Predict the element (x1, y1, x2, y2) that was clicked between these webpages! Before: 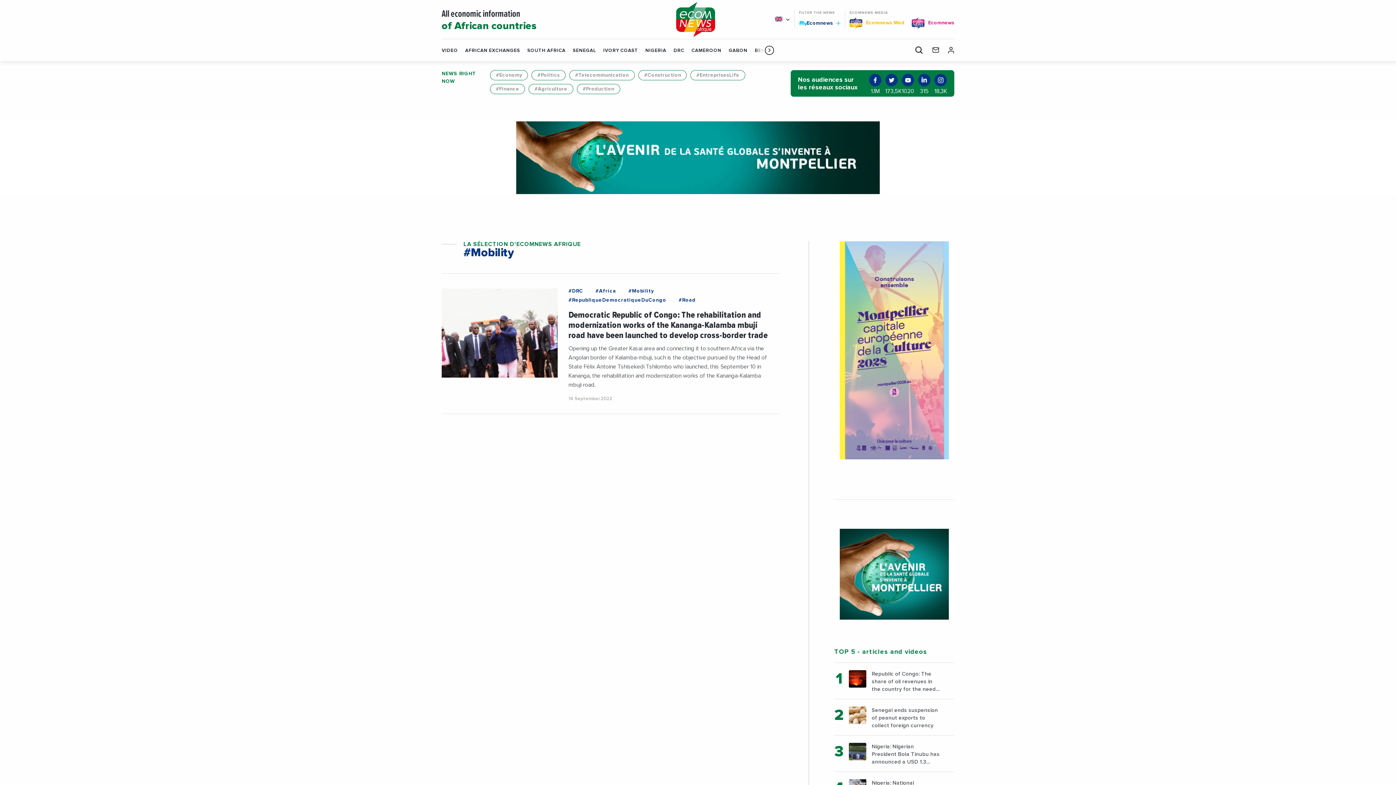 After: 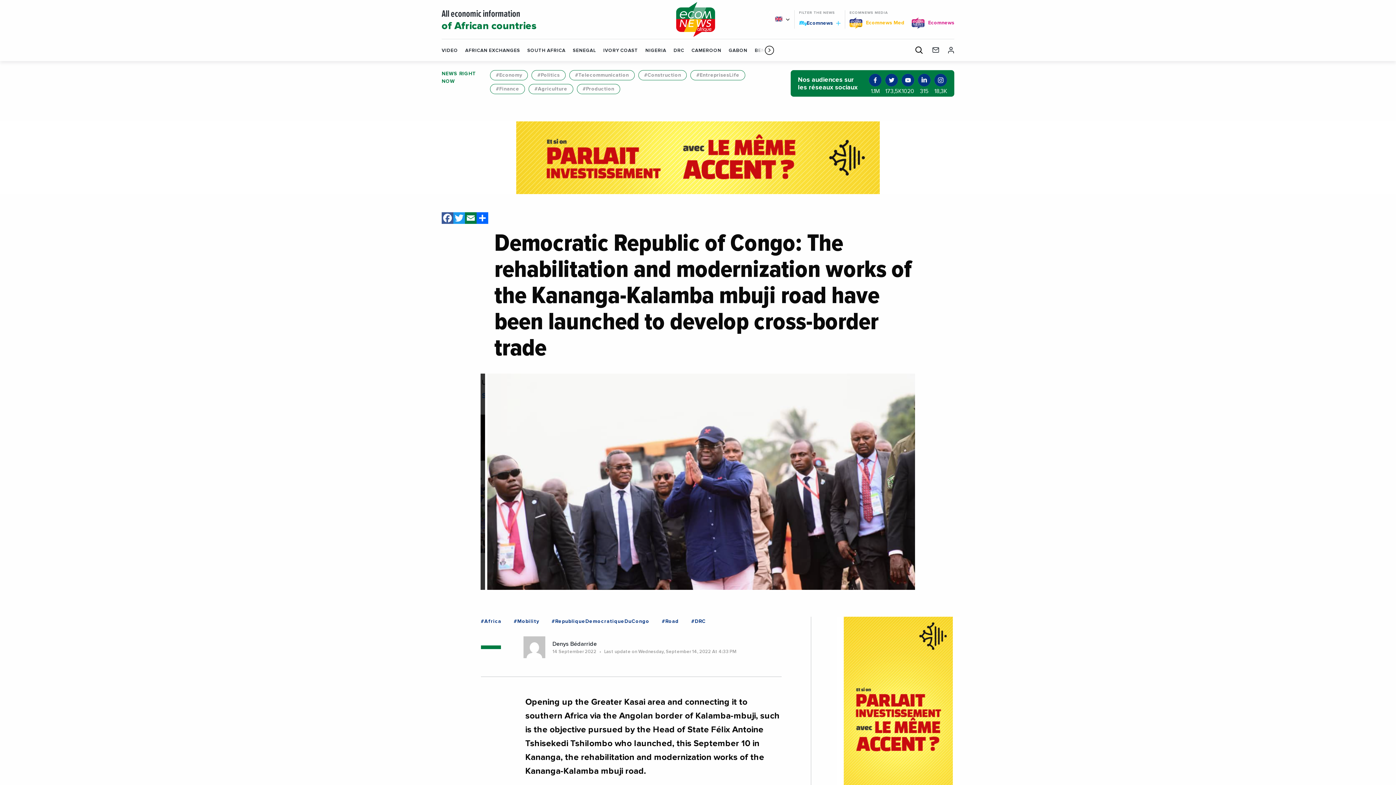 Action: bbox: (568, 344, 769, 389) label: Opening up the Greater Kasai area and connecting it to southern Africa via the Angolan border of Kalamba-mbuji, such is the objective pursued by the Head of State Félix Antoine Tshisekedi Tshilombo who launched, this September 10 in Kananga, the rehabilitation and modernization works of the Kananga-Kalamba mbuji road.